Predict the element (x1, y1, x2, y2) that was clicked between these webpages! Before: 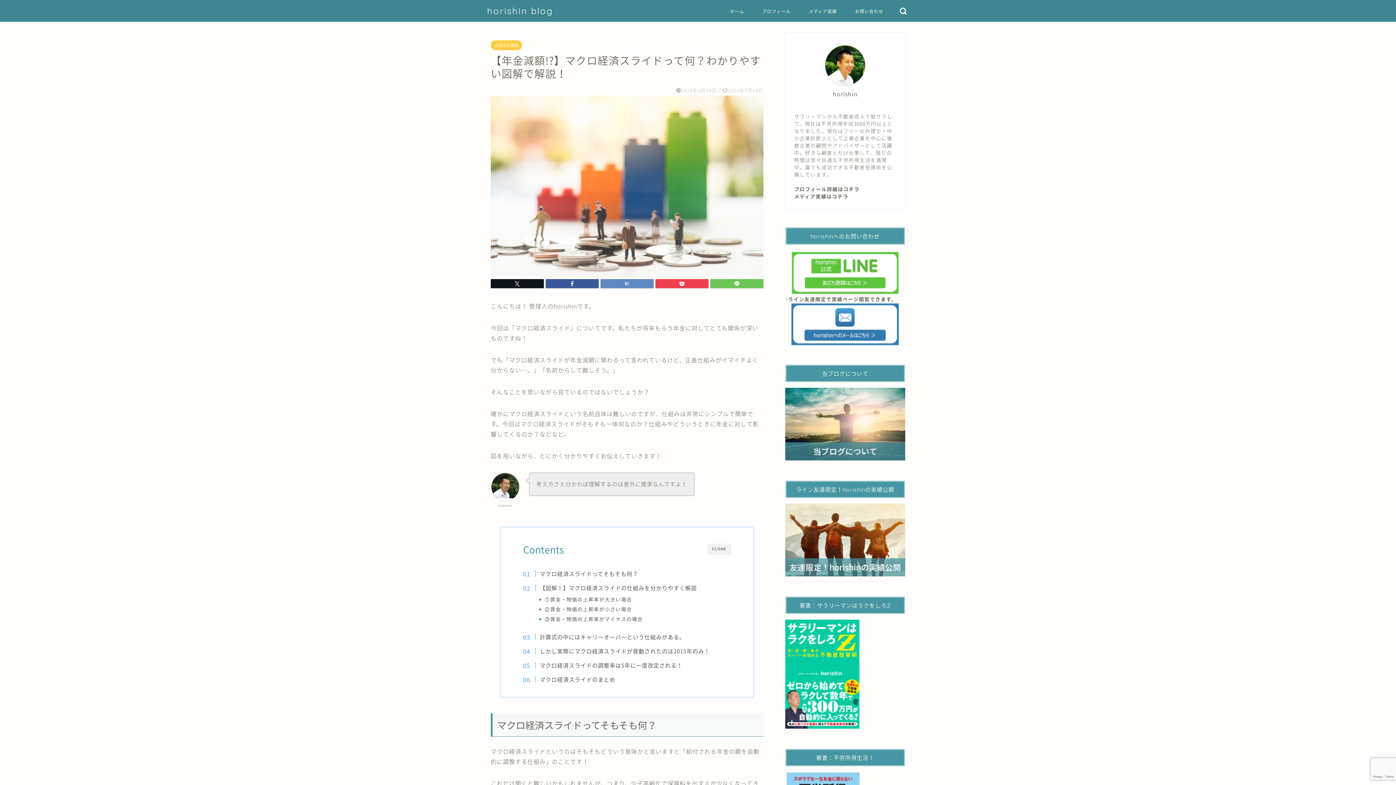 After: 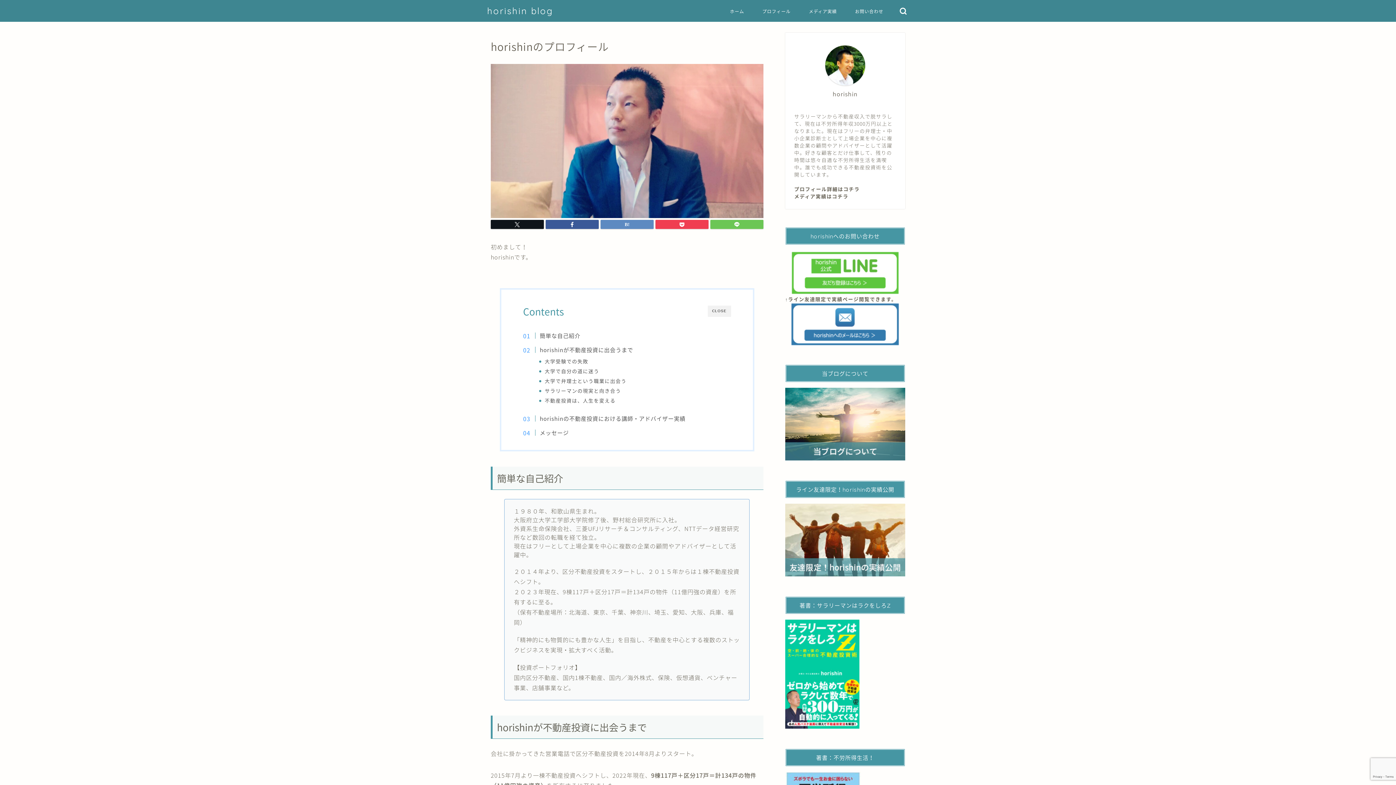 Action: bbox: (753, 5, 800, 20) label: プロフィール